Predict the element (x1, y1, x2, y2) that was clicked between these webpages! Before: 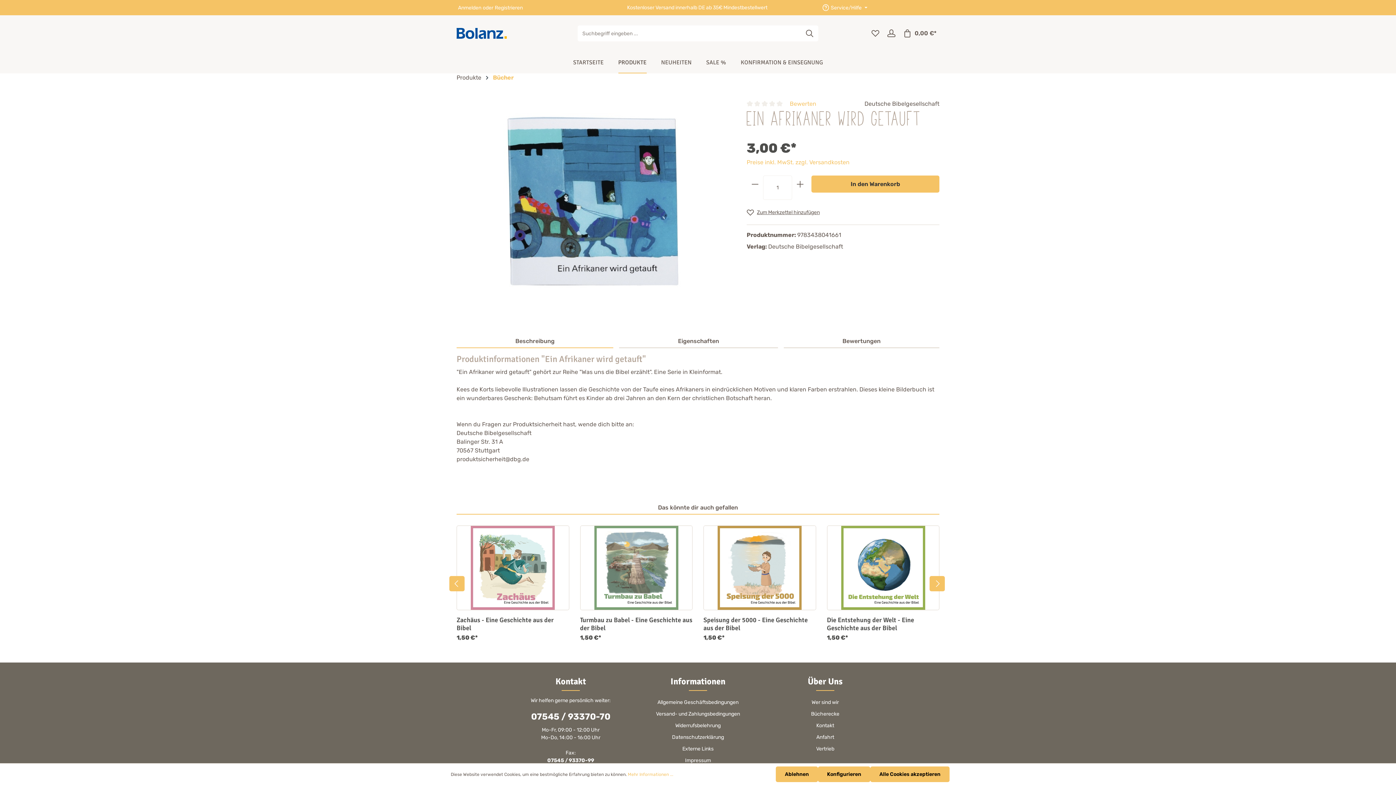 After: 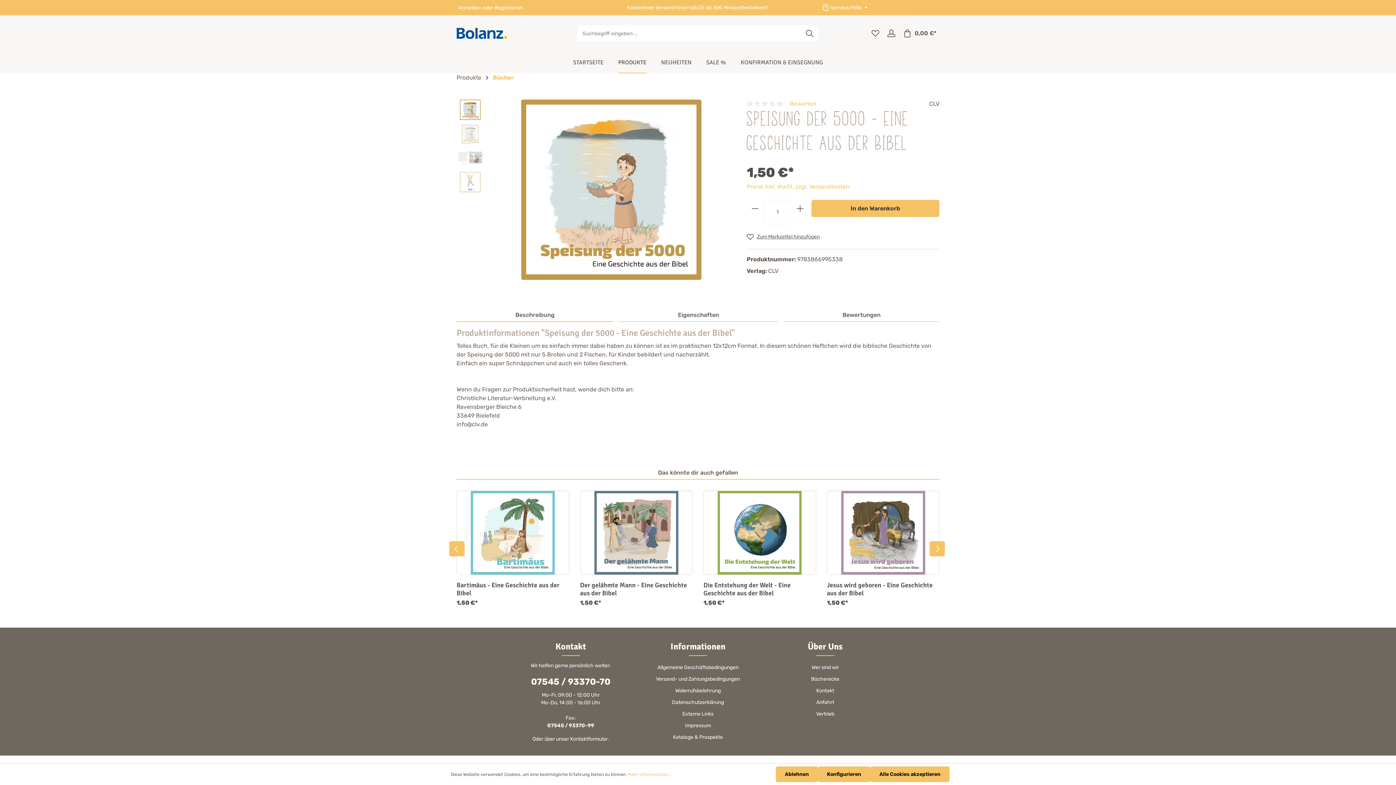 Action: bbox: (704, 526, 815, 610)